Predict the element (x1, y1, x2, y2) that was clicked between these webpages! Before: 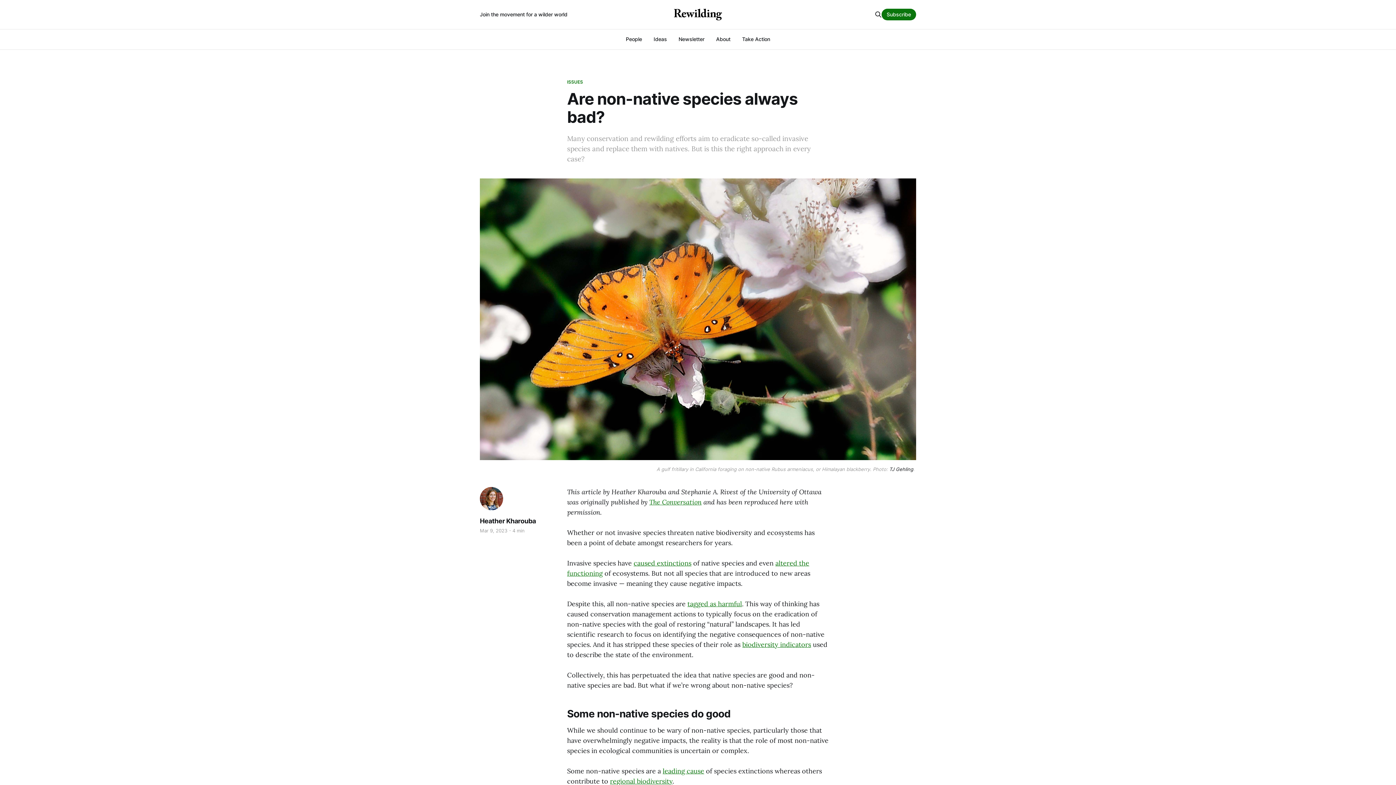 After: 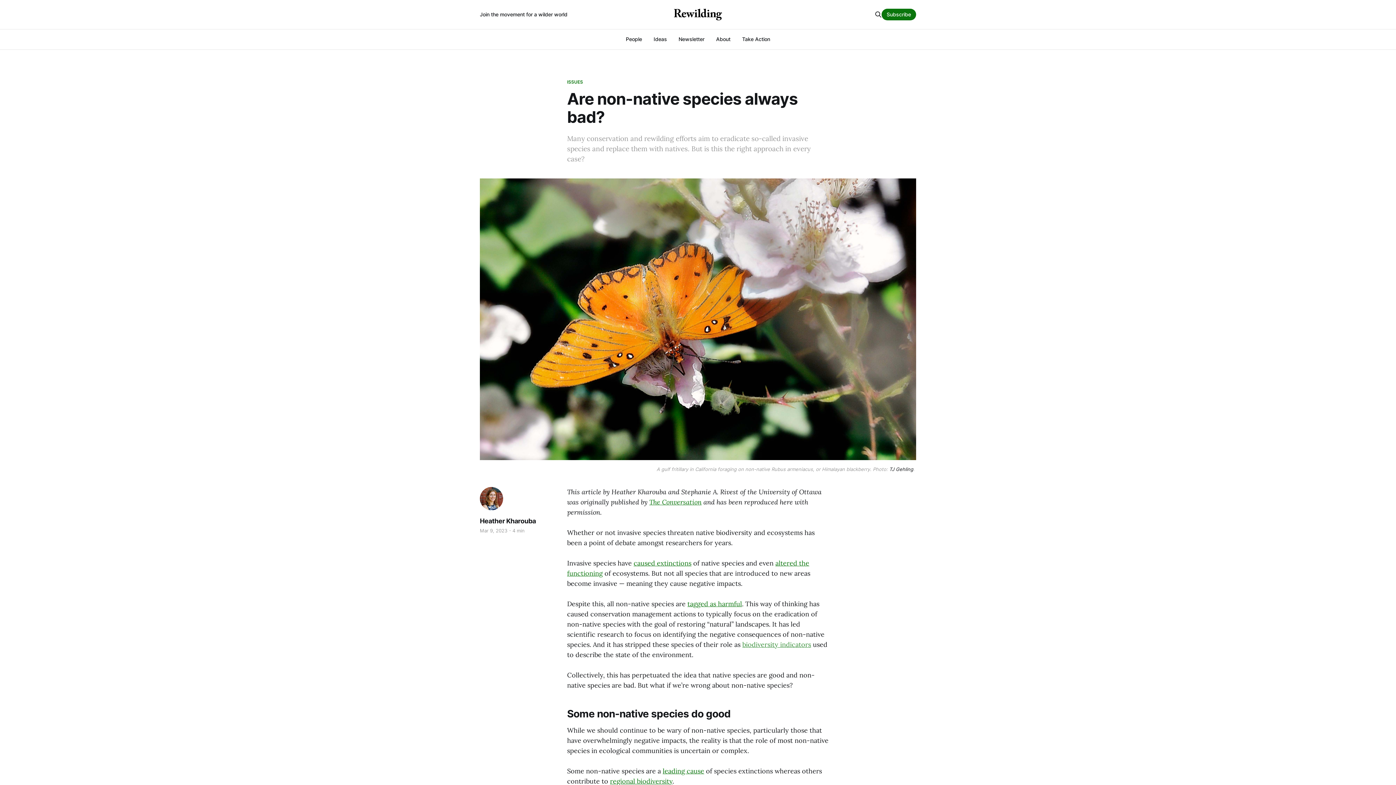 Action: bbox: (742, 640, 811, 648) label: biodiversity indicators